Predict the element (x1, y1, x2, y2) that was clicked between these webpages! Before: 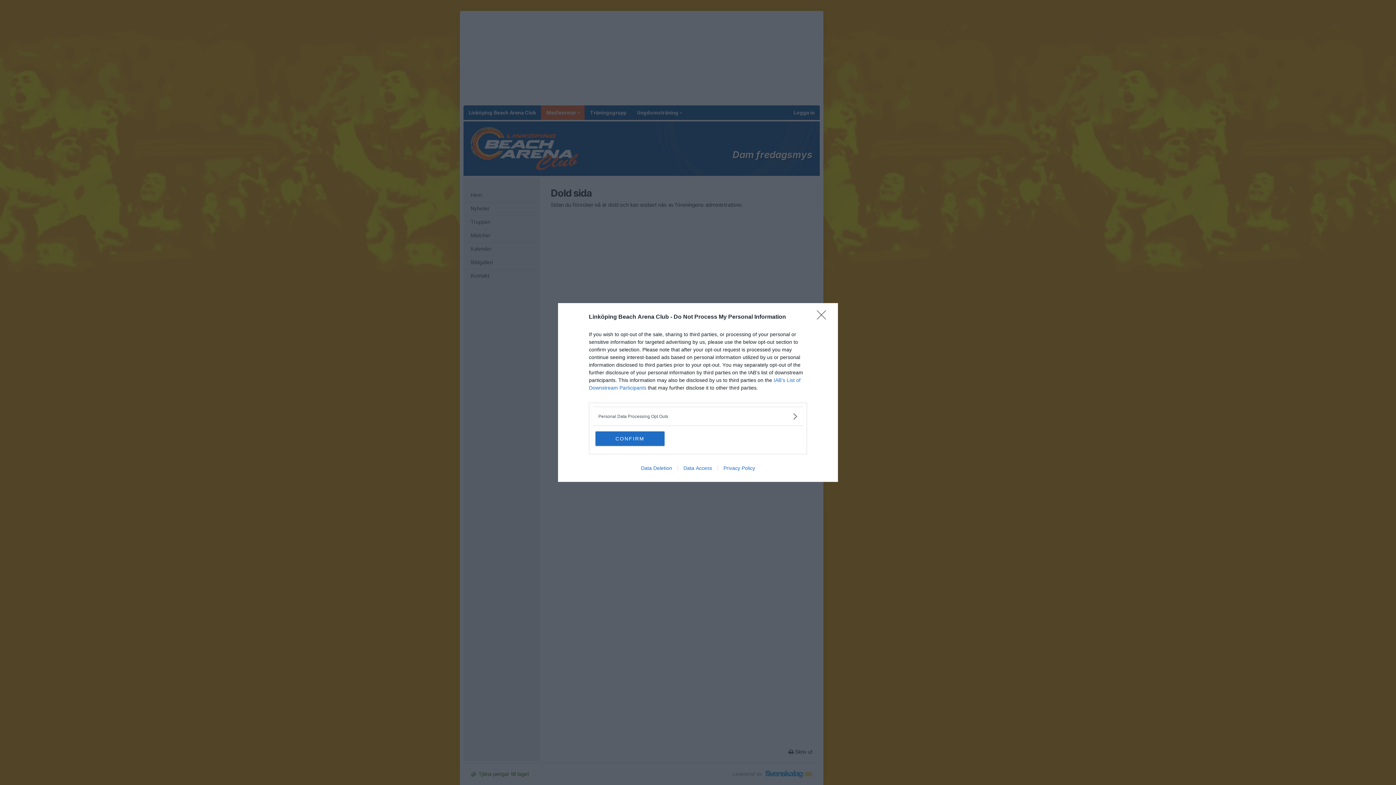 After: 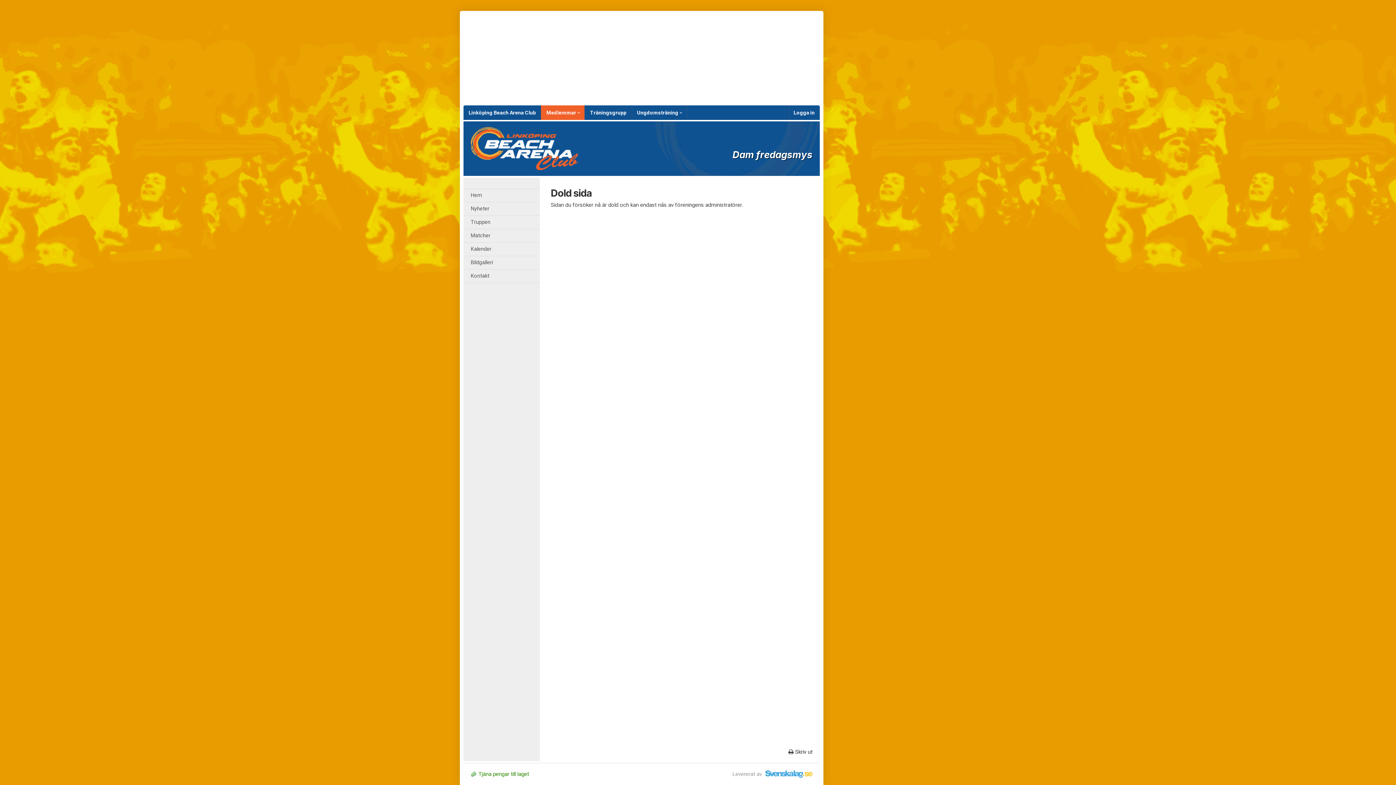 Action: bbox: (595, 431, 664, 446) label: CONFIRM